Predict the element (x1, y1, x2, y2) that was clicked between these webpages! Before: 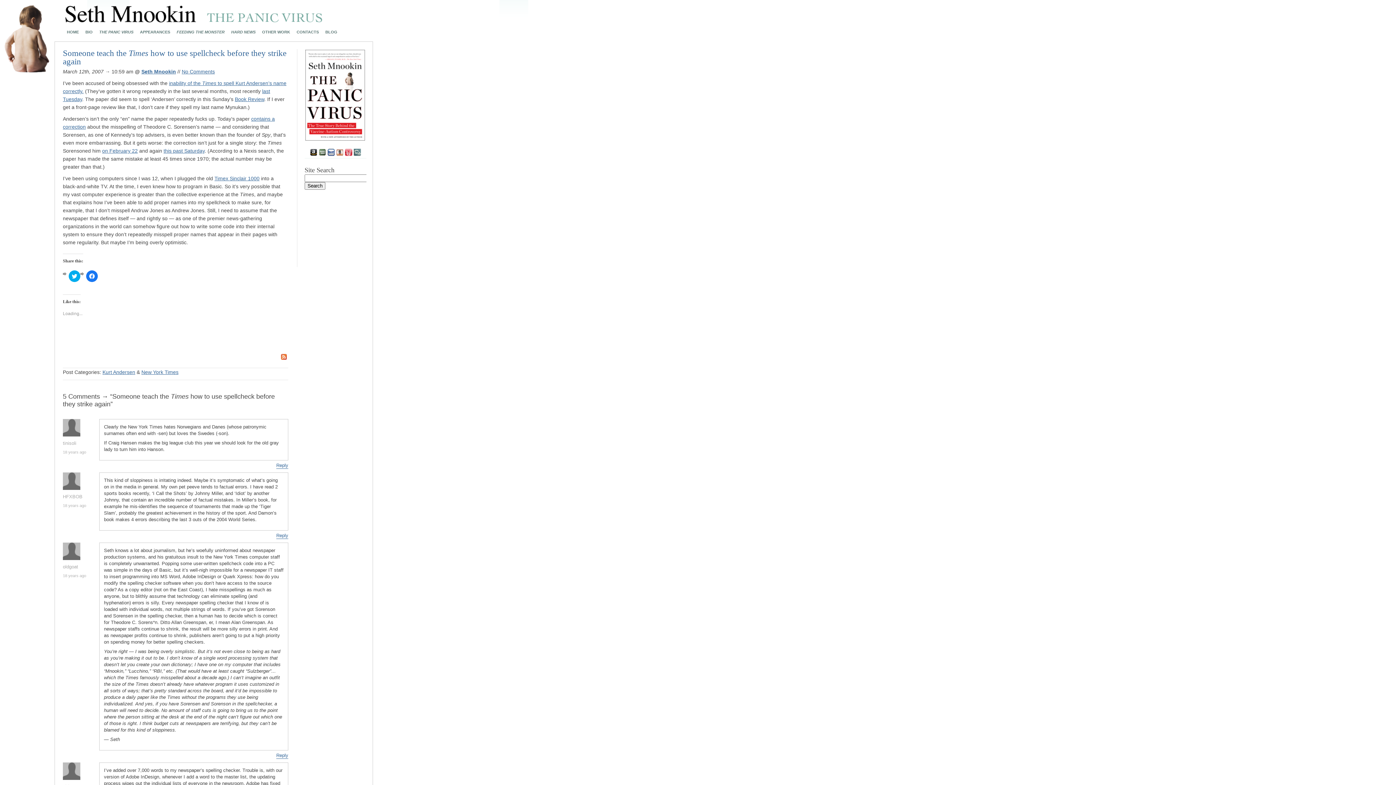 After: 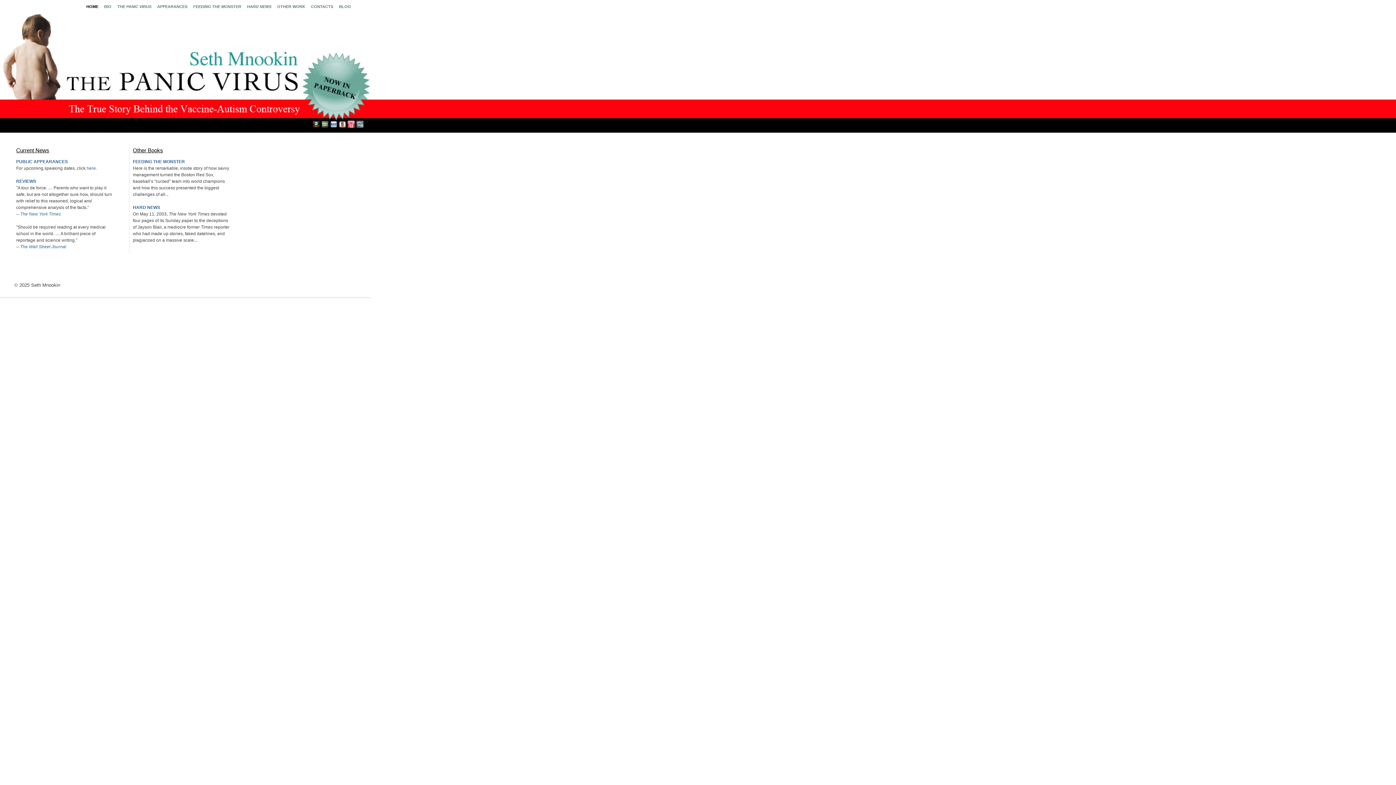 Action: bbox: (65, 16, 322, 24)